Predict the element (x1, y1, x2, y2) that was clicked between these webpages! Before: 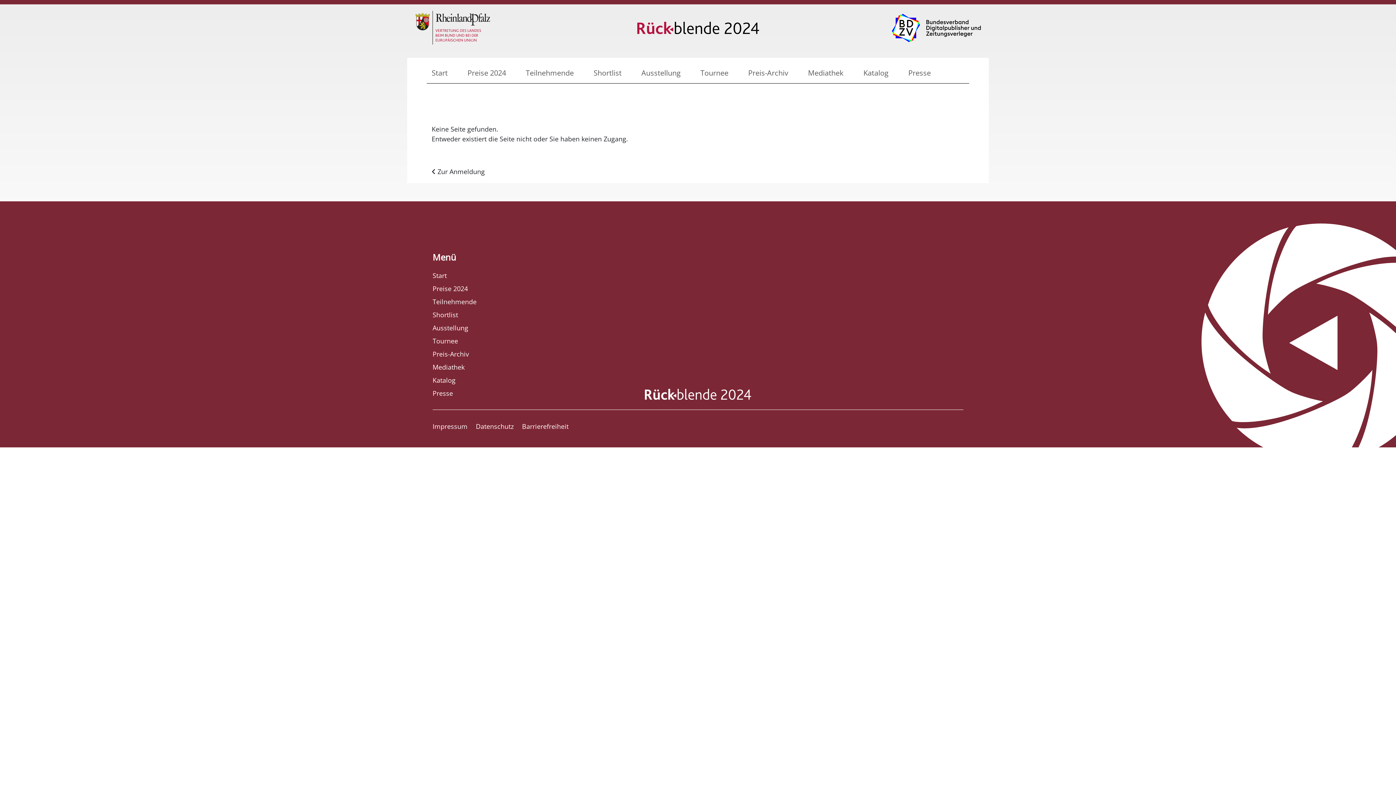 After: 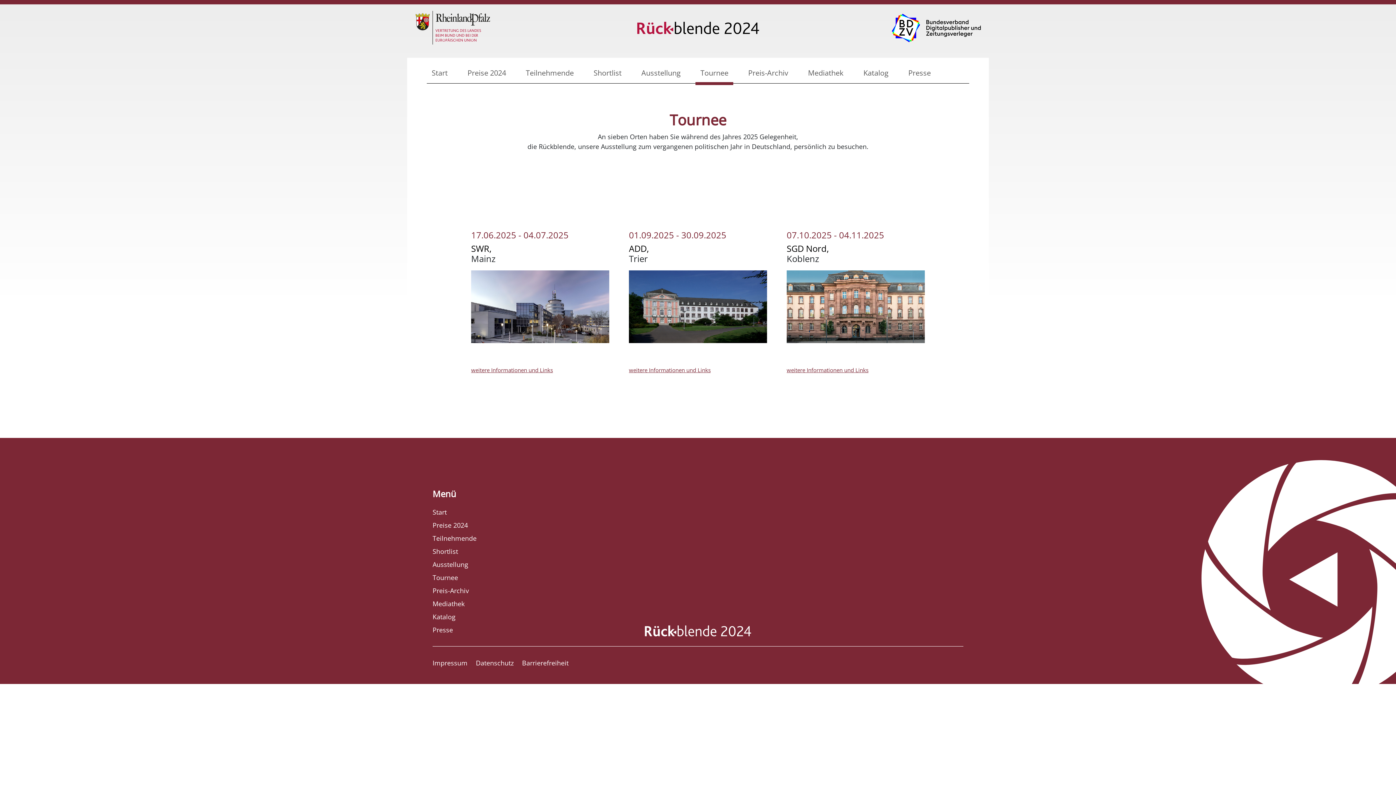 Action: label: Tournee bbox: (697, 64, 731, 81)